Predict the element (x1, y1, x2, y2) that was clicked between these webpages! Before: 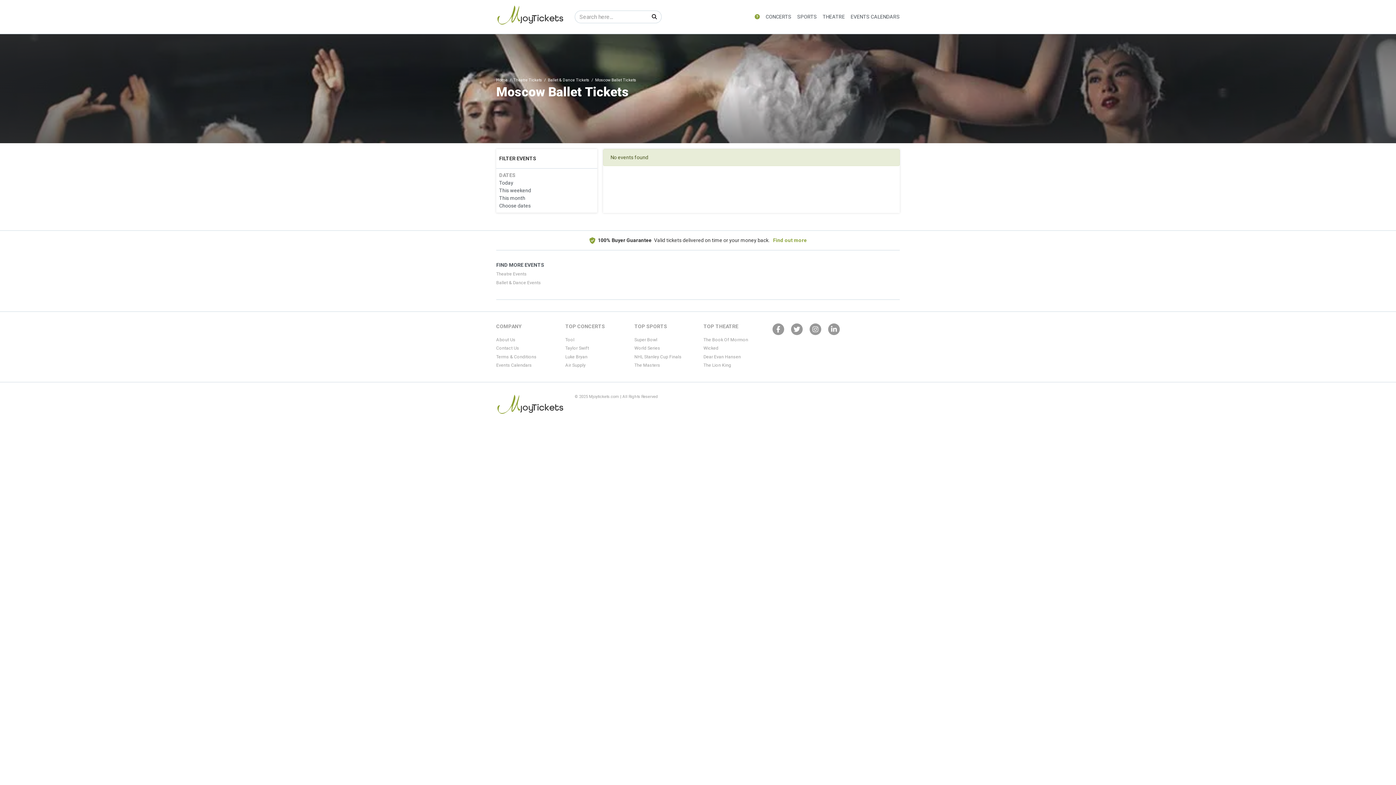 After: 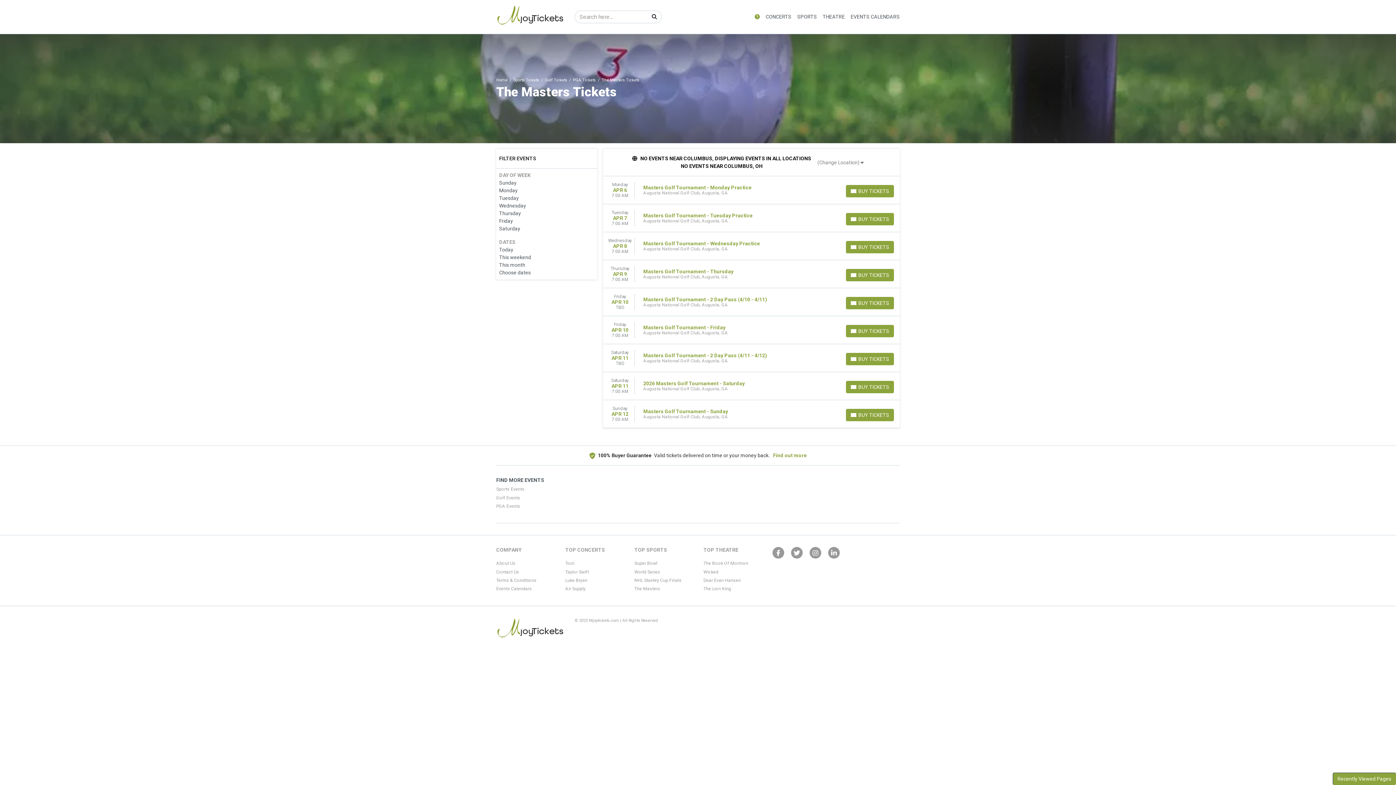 Action: bbox: (634, 362, 692, 368) label: The Masters